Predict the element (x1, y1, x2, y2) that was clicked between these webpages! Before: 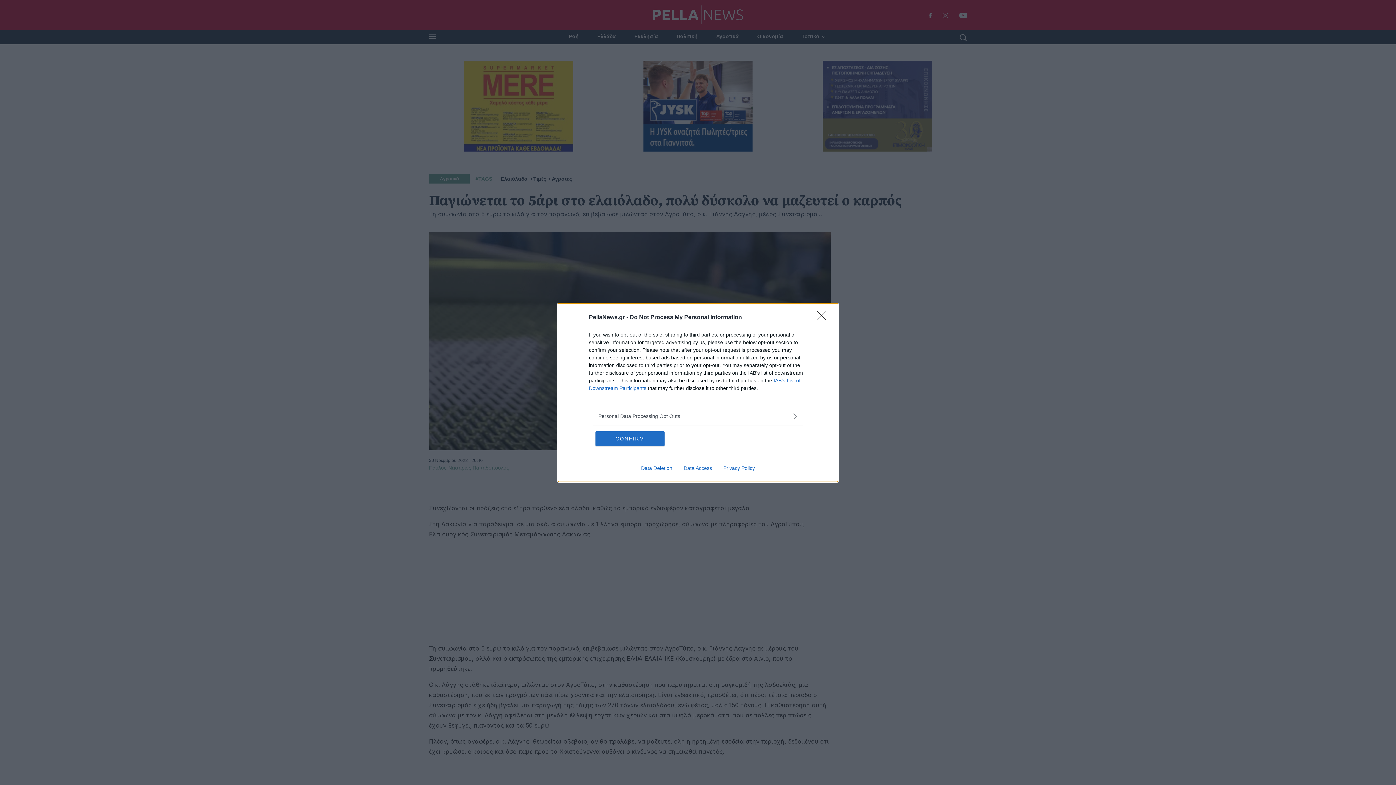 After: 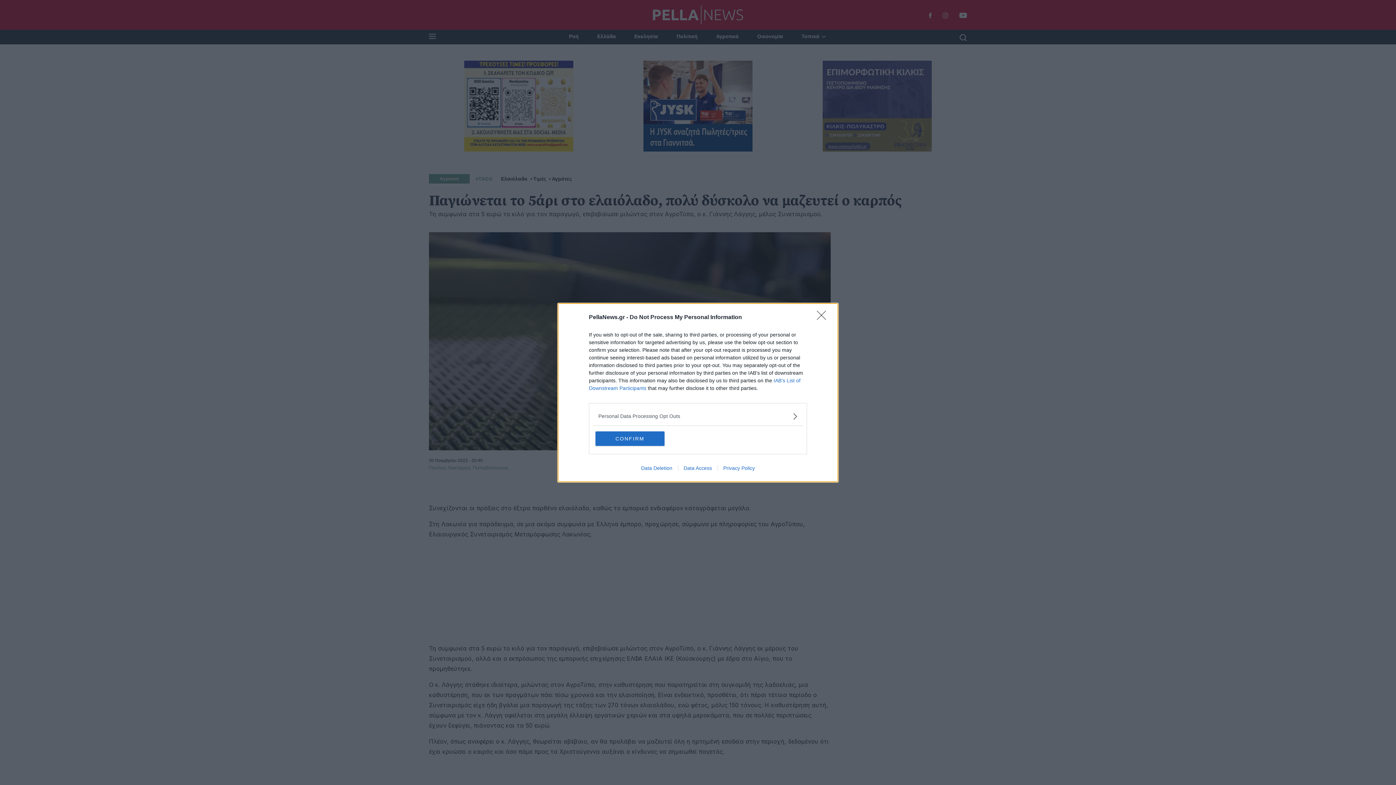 Action: label: Data Deletion bbox: (635, 465, 678, 471)